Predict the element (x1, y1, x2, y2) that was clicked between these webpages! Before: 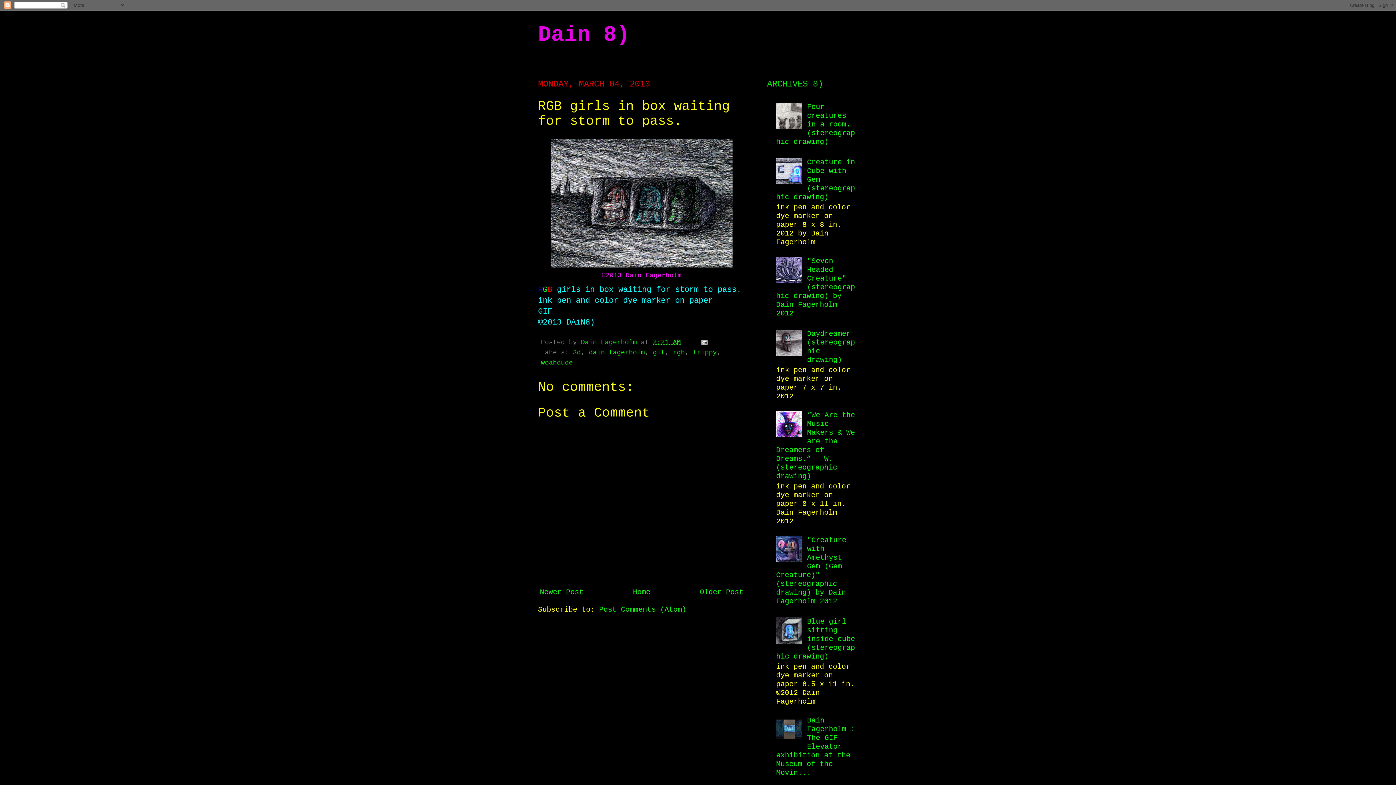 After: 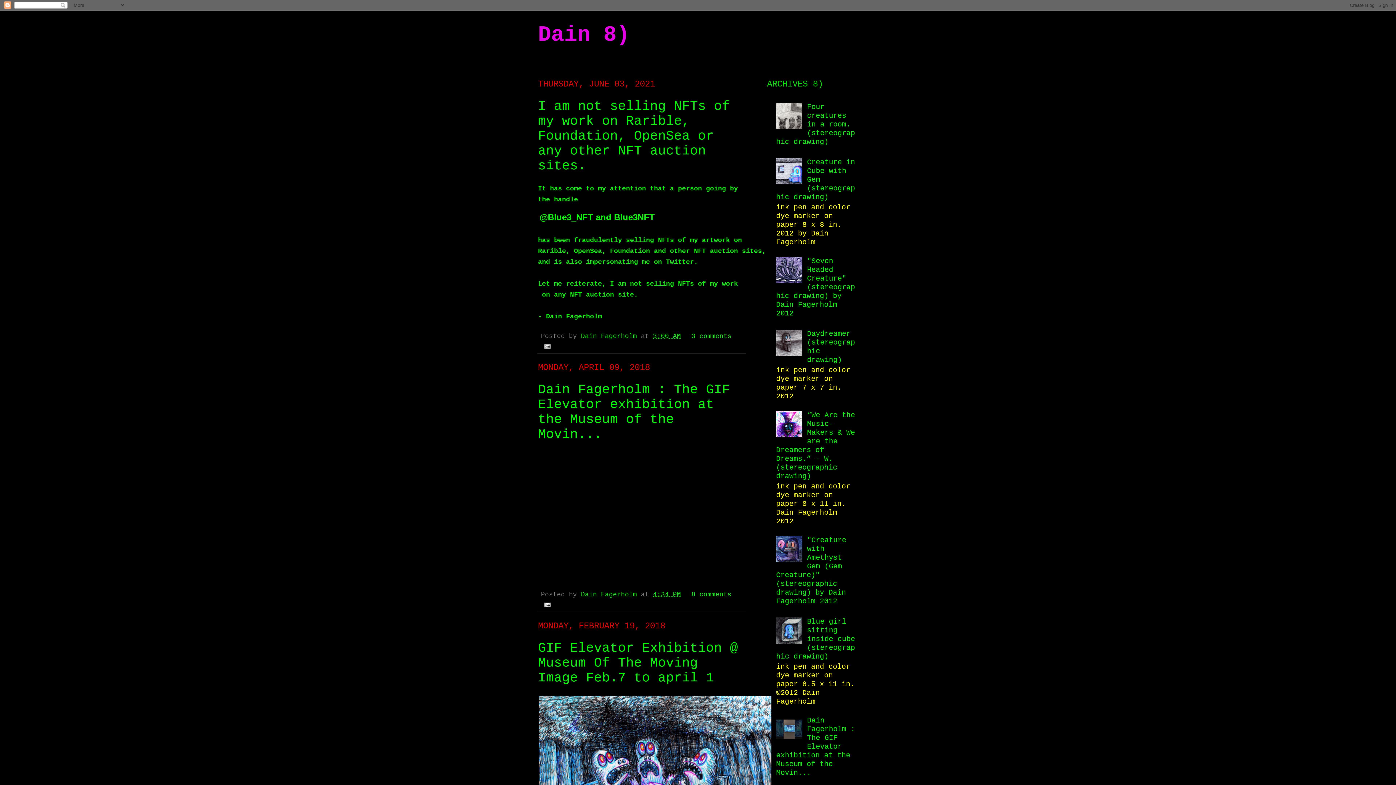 Action: bbox: (538, 22, 629, 47) label: Dain 8)